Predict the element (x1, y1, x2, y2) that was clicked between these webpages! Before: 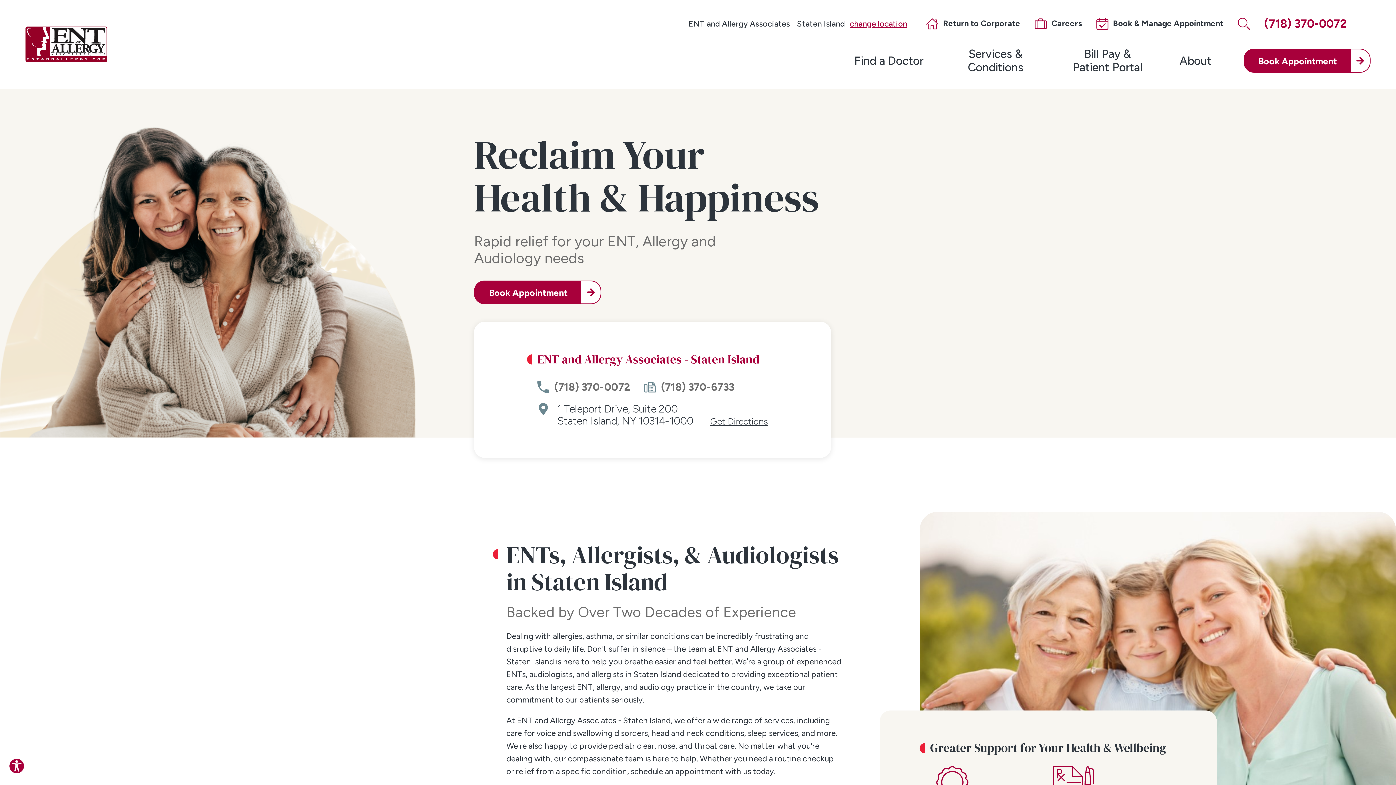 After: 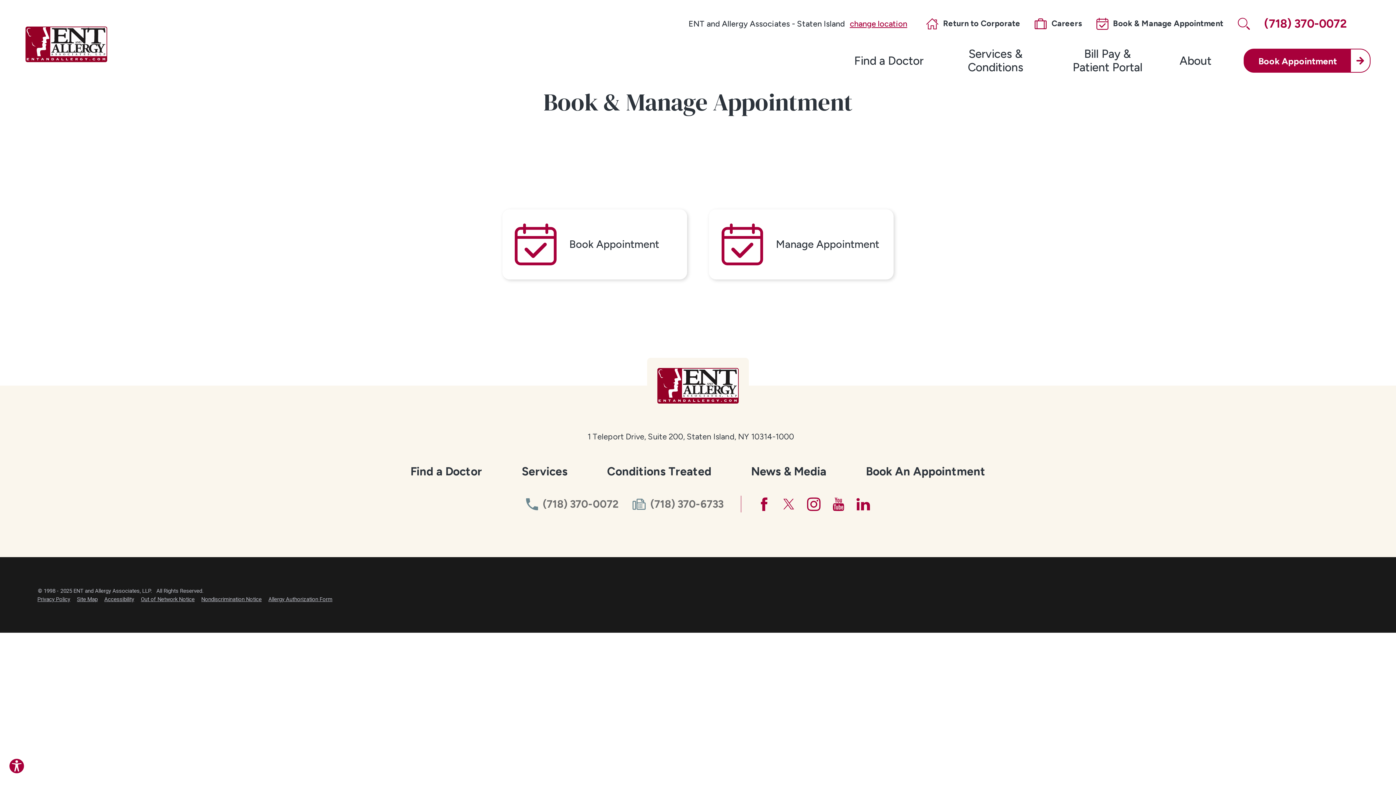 Action: label: Book & Manage Appointment bbox: (1096, 17, 1223, 29)